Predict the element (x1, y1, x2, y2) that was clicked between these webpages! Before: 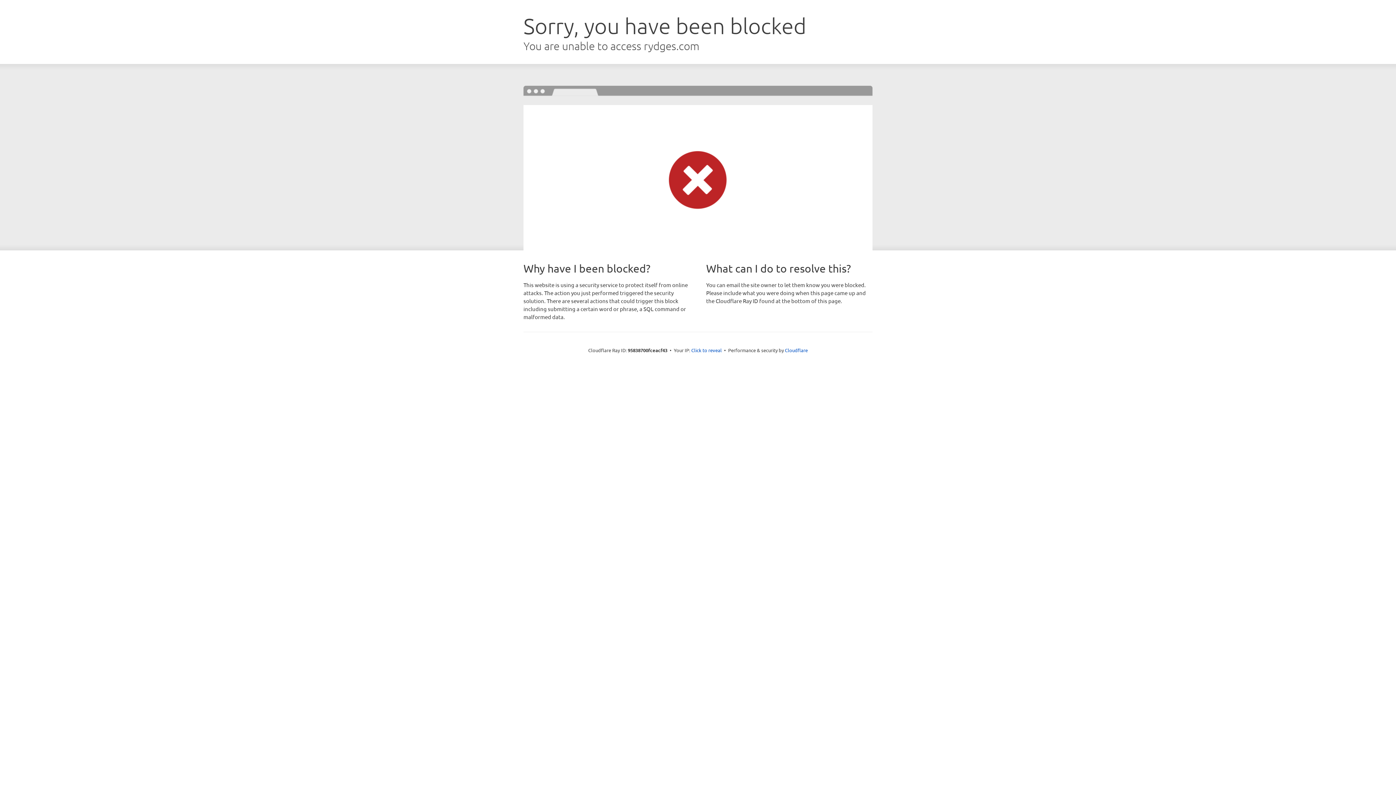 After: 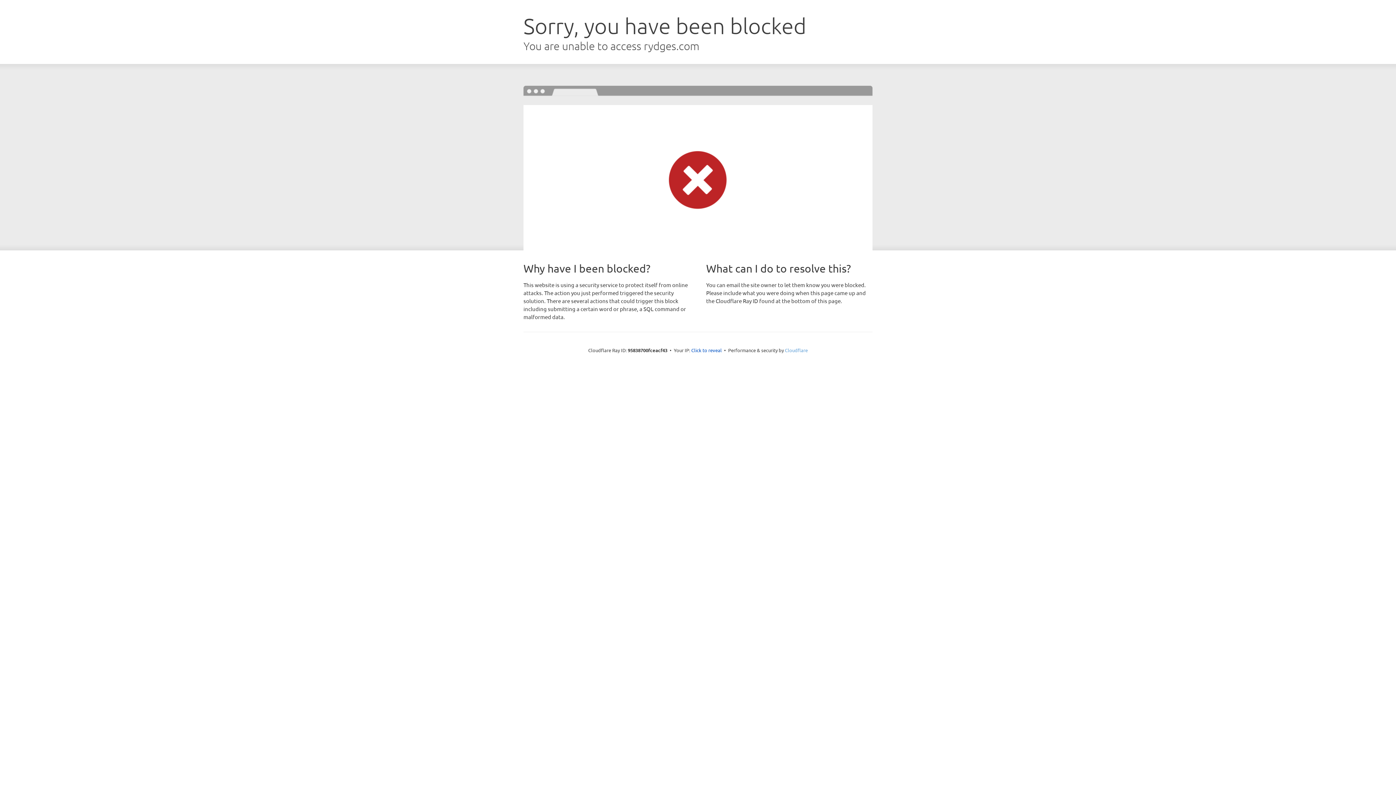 Action: label: Cloudflare bbox: (785, 347, 808, 353)